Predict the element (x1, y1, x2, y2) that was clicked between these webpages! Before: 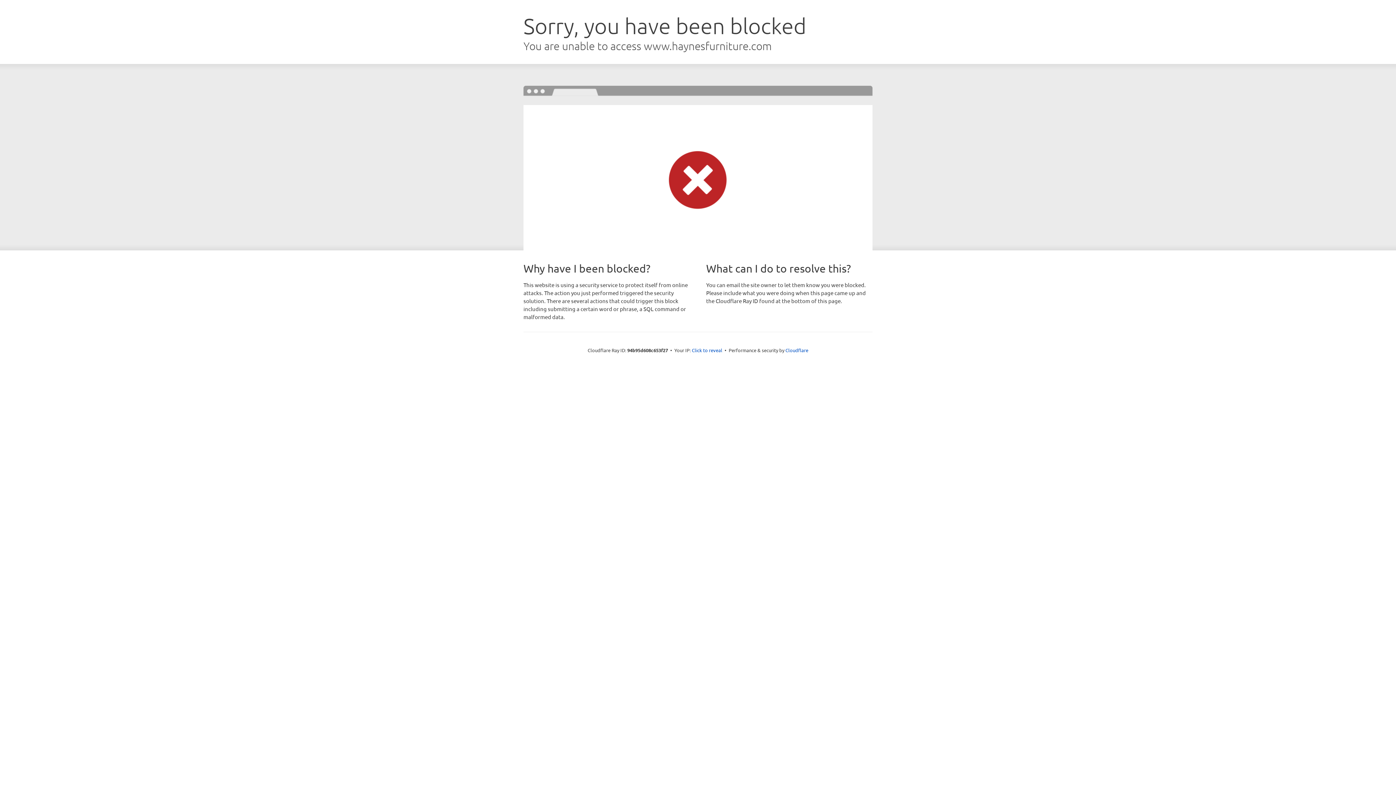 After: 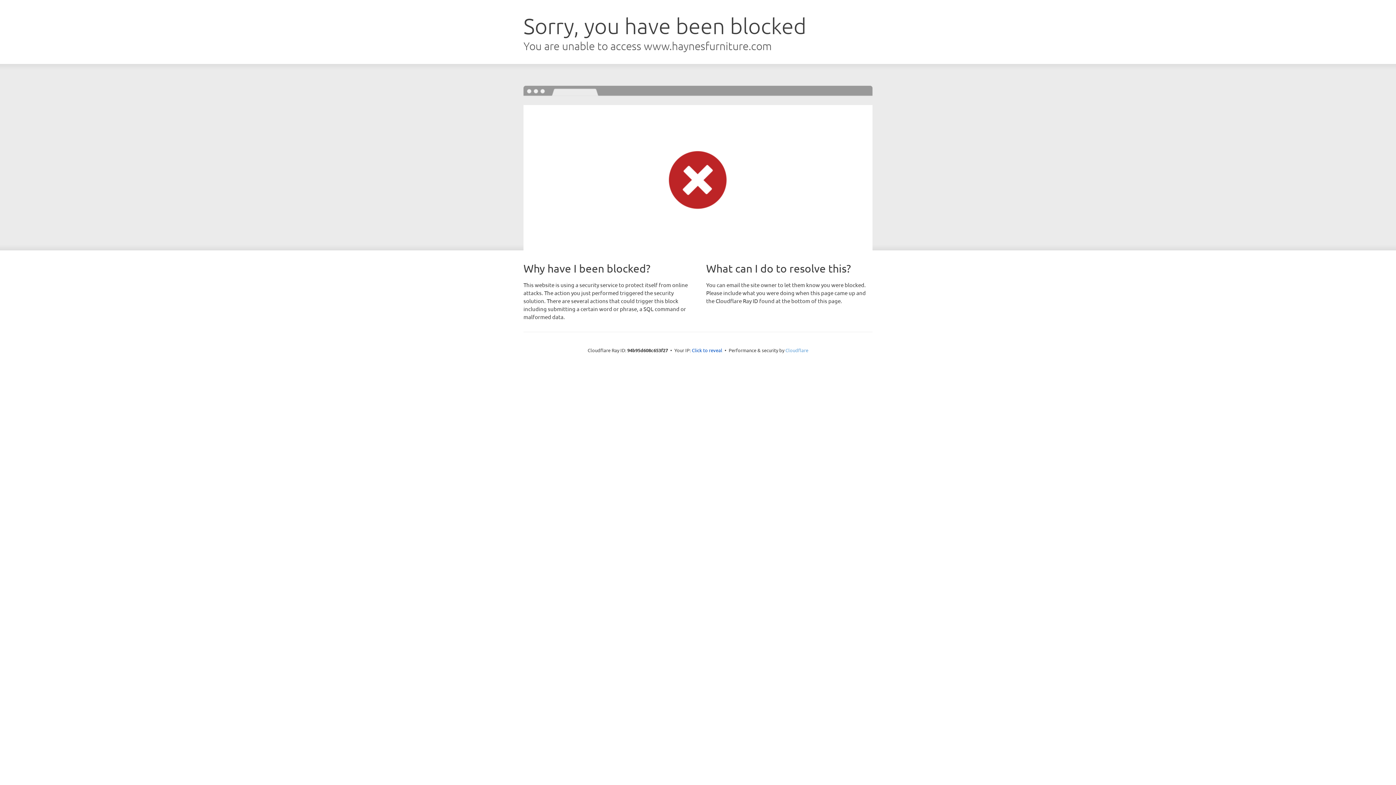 Action: label: Cloudflare bbox: (785, 347, 808, 353)